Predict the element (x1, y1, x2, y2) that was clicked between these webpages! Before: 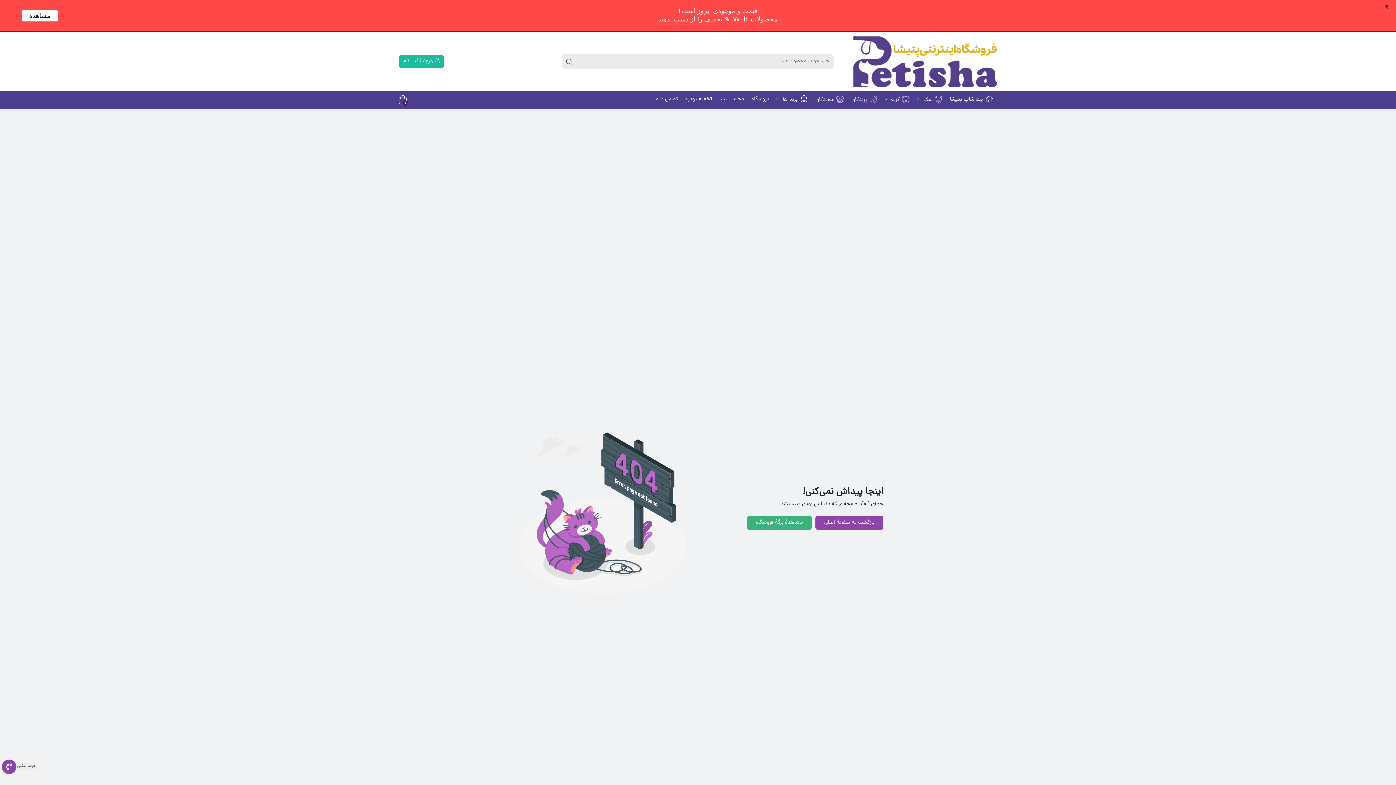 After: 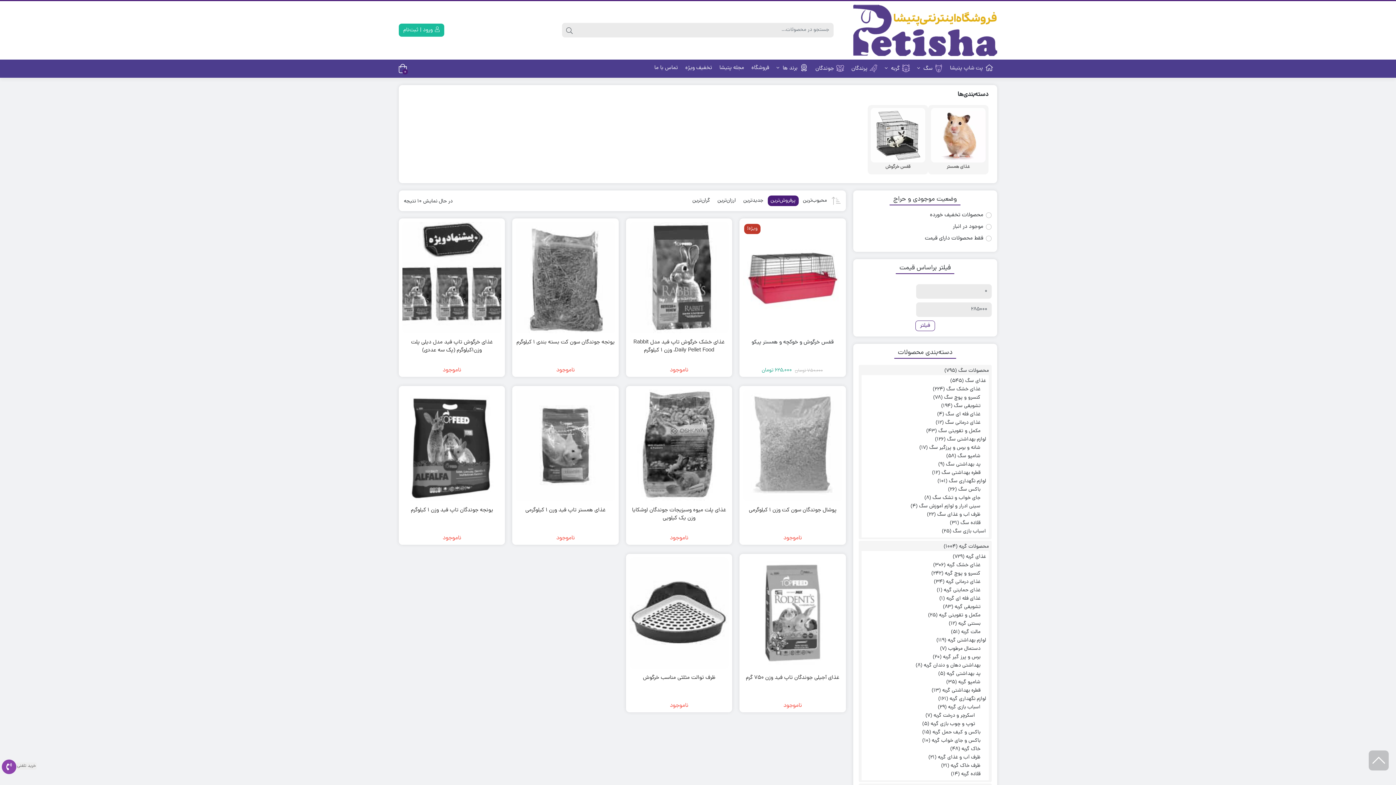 Action: bbox: (812, 90, 848, 108) label: جوندگان